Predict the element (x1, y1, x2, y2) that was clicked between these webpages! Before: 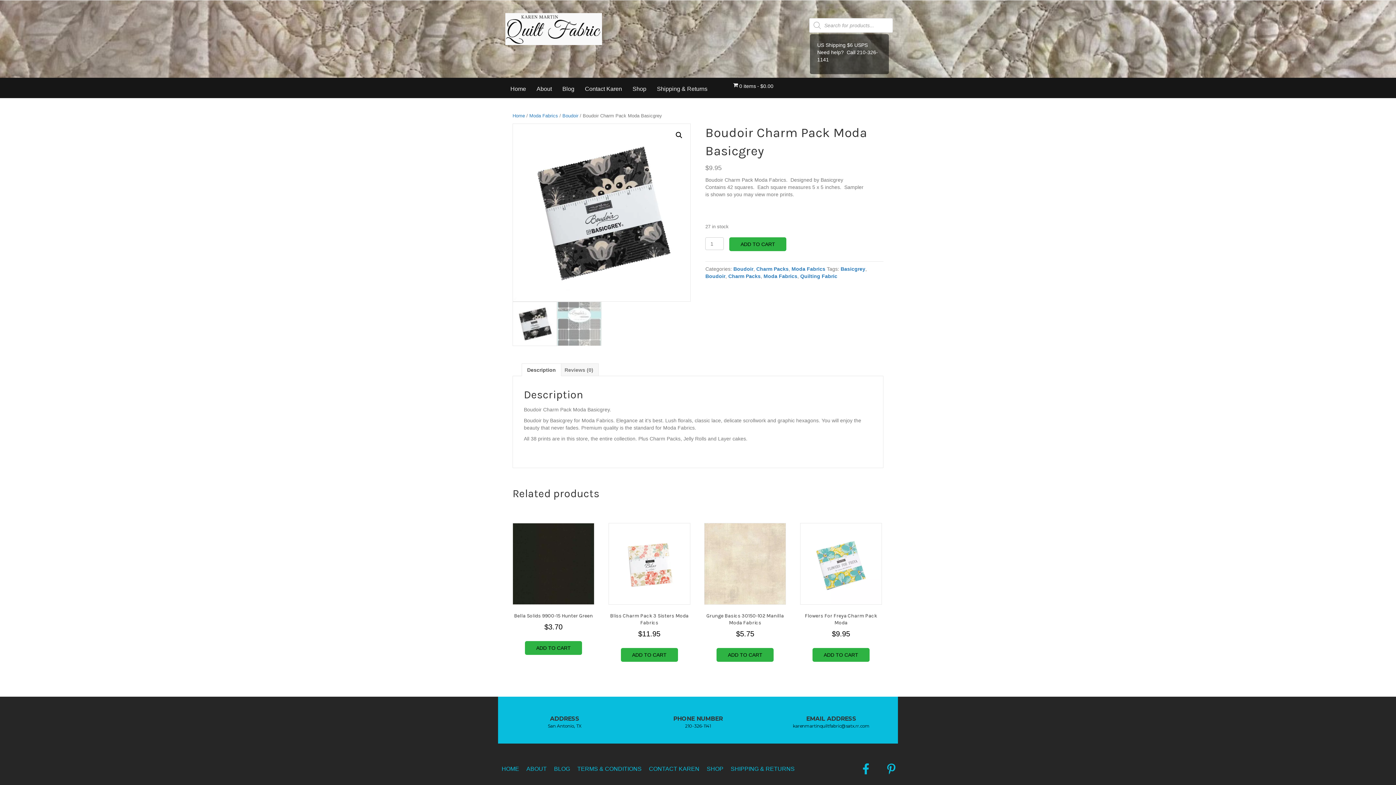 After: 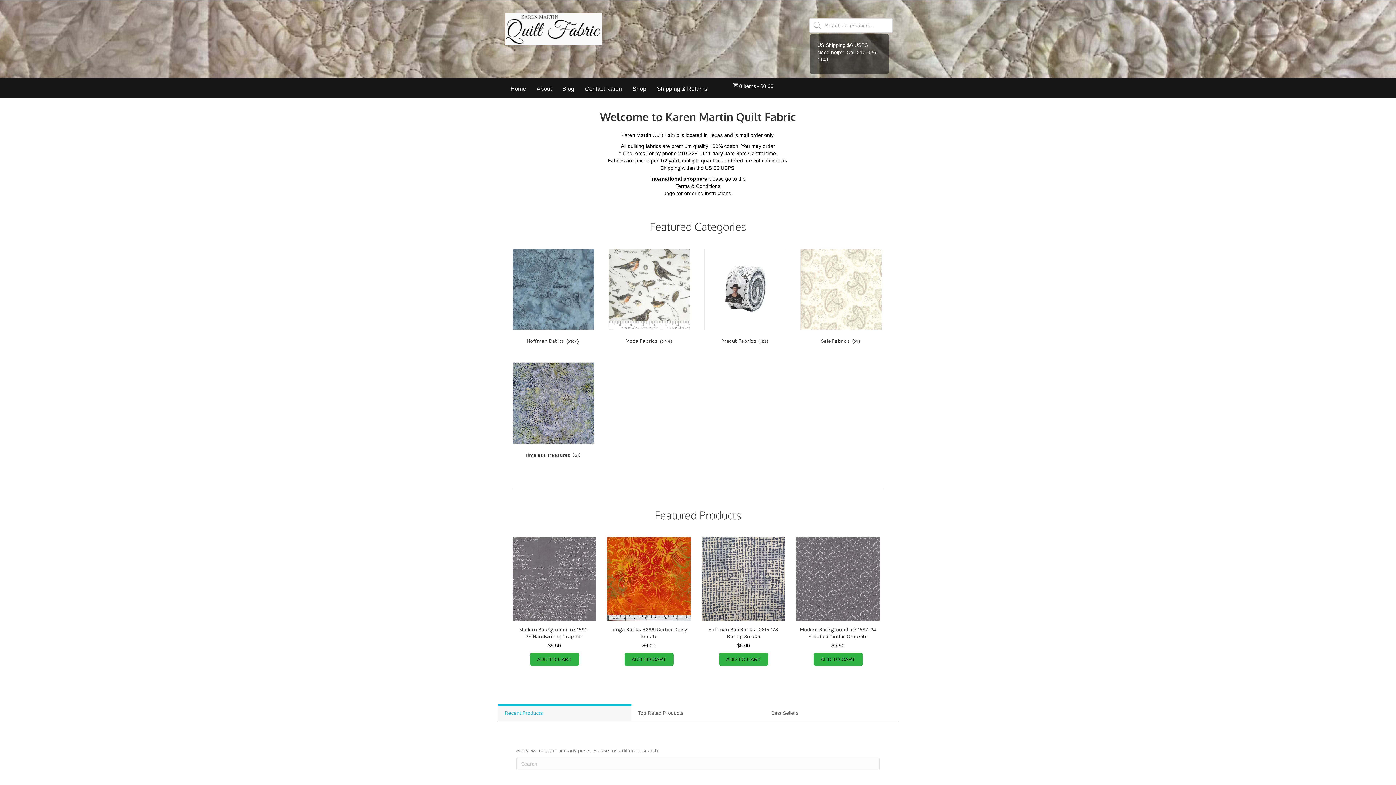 Action: bbox: (505, 13, 602, 44)